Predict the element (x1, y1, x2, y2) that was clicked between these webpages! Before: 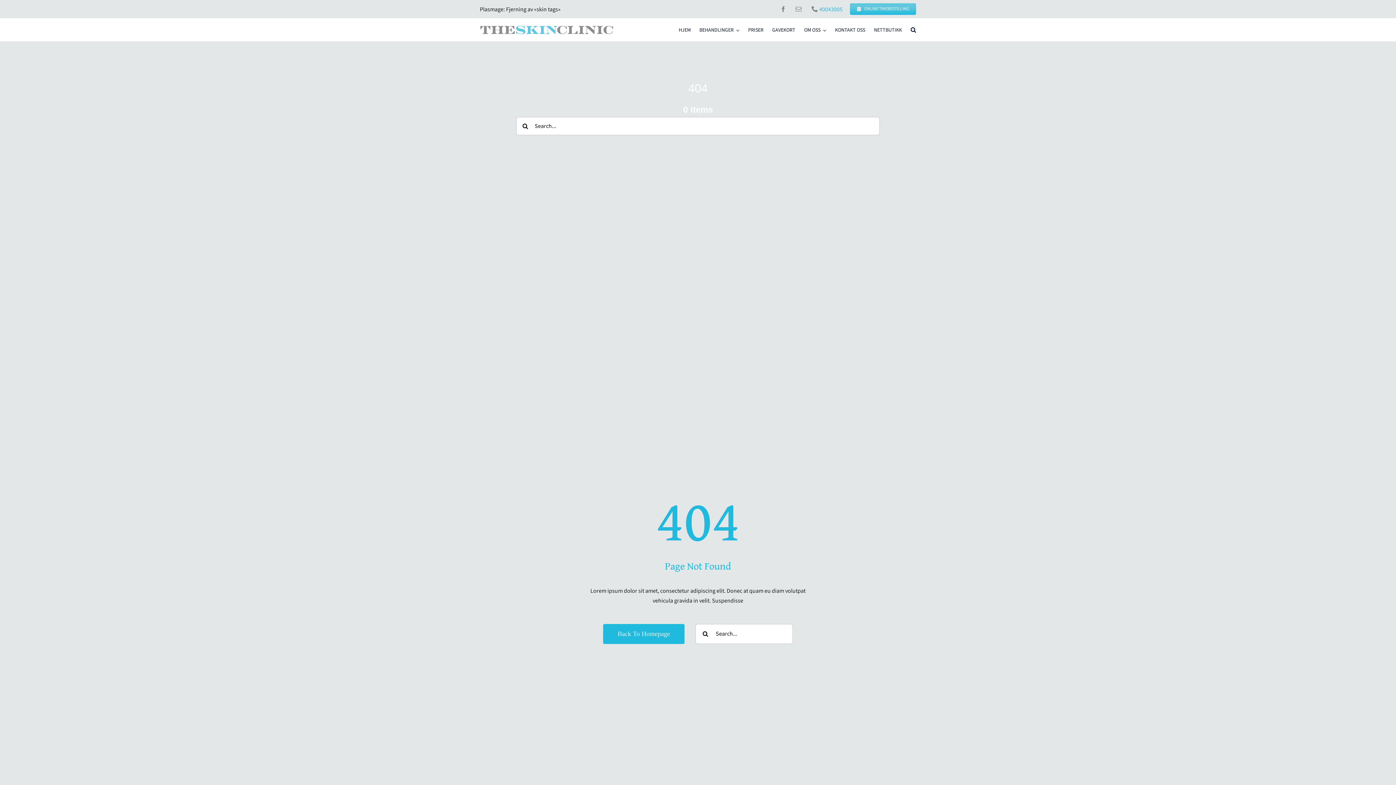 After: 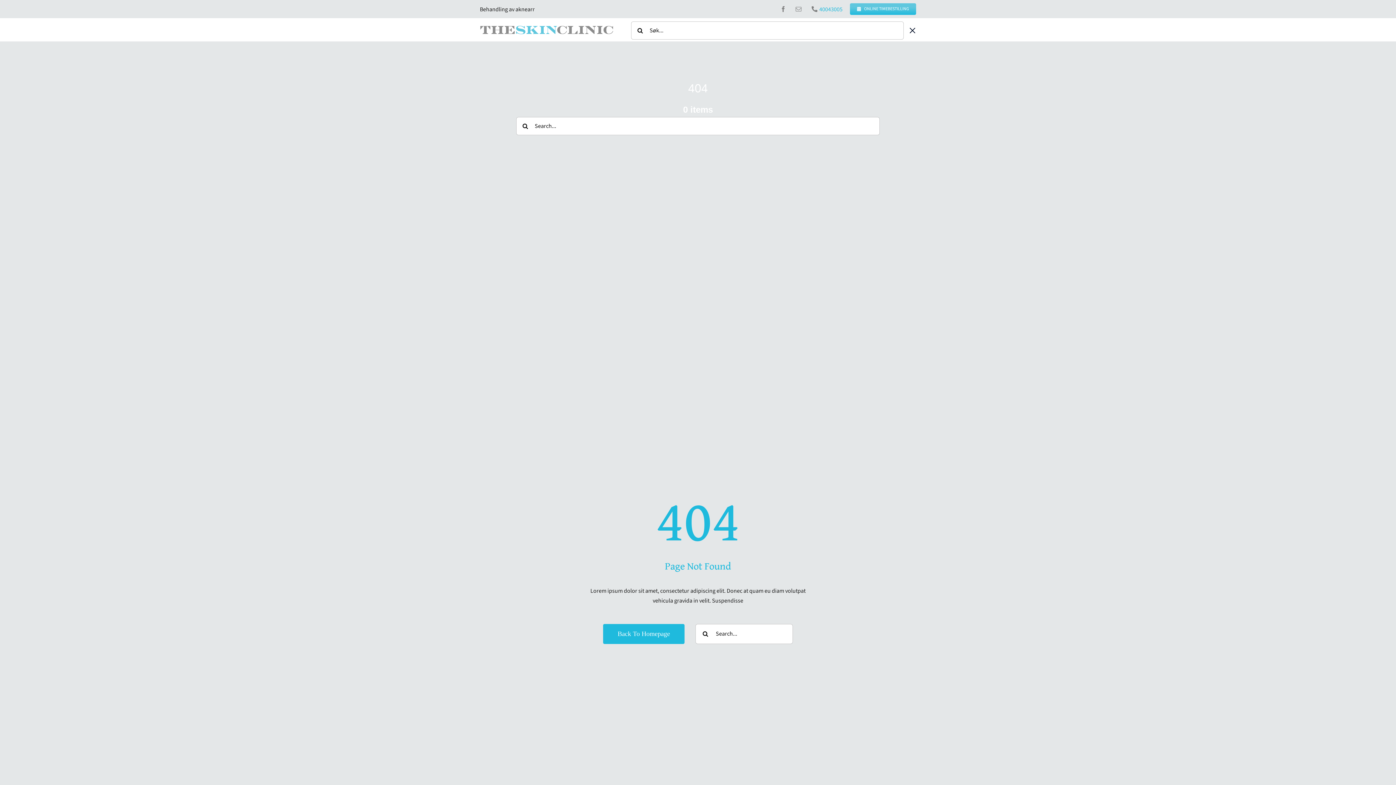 Action: bbox: (910, 26, 916, 34) label: Søk